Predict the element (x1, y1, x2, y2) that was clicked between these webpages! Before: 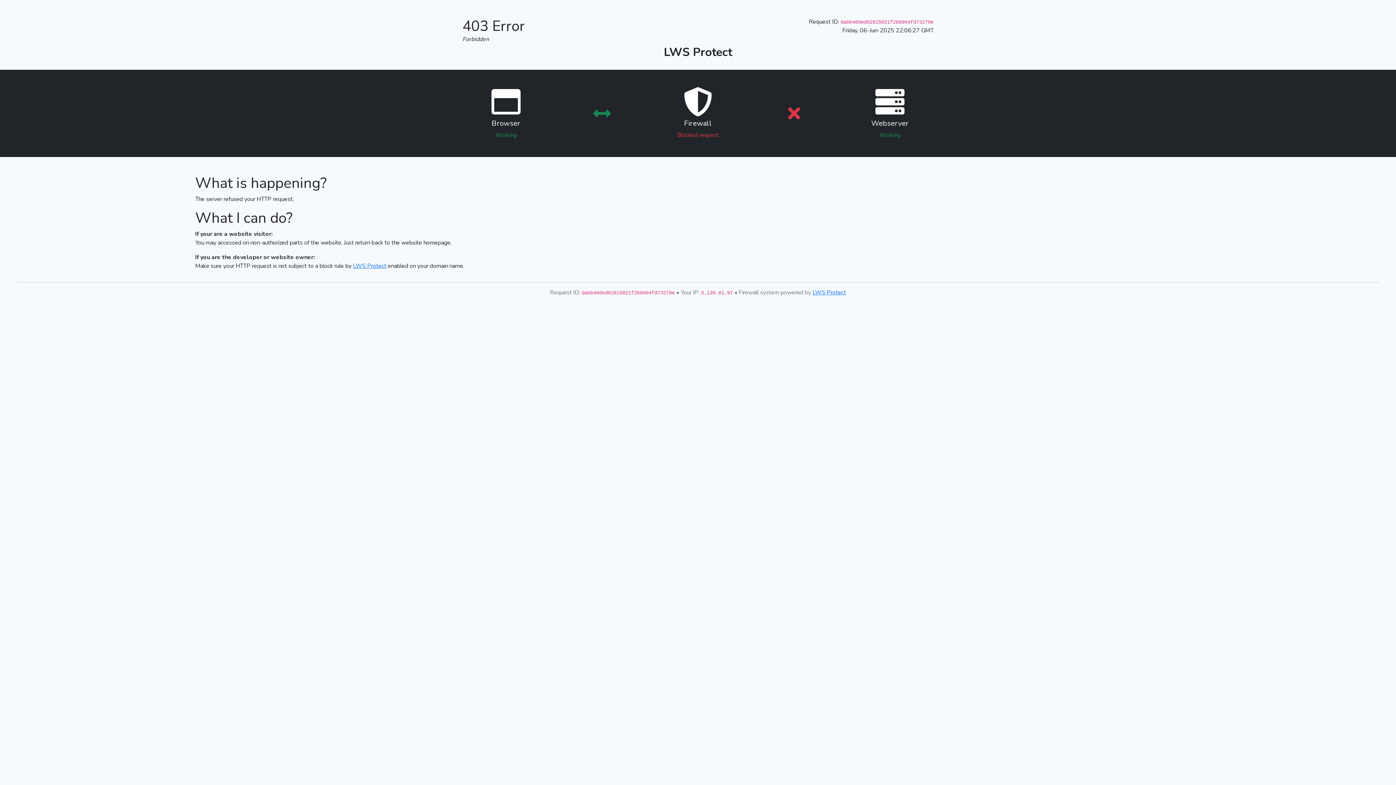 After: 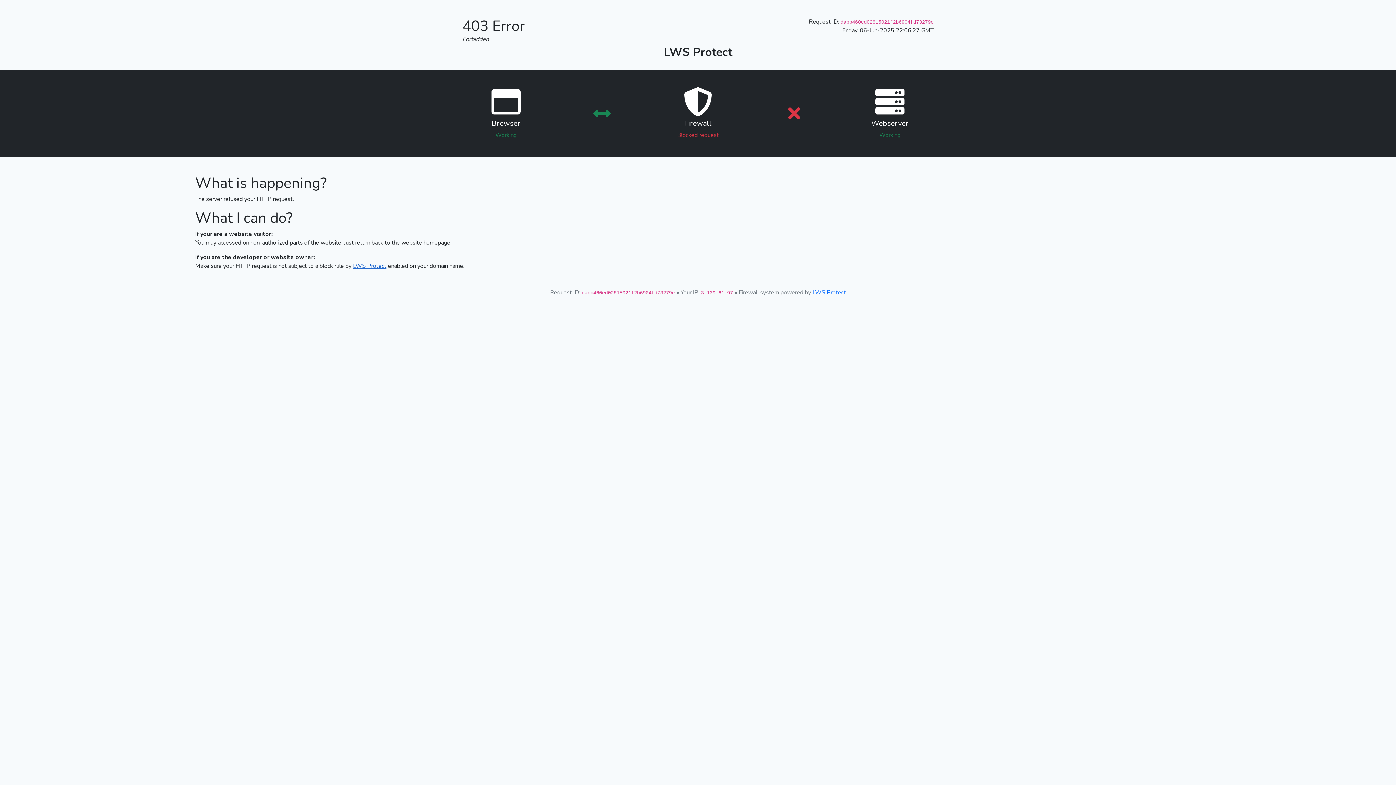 Action: label: LWS Protect bbox: (353, 262, 386, 270)